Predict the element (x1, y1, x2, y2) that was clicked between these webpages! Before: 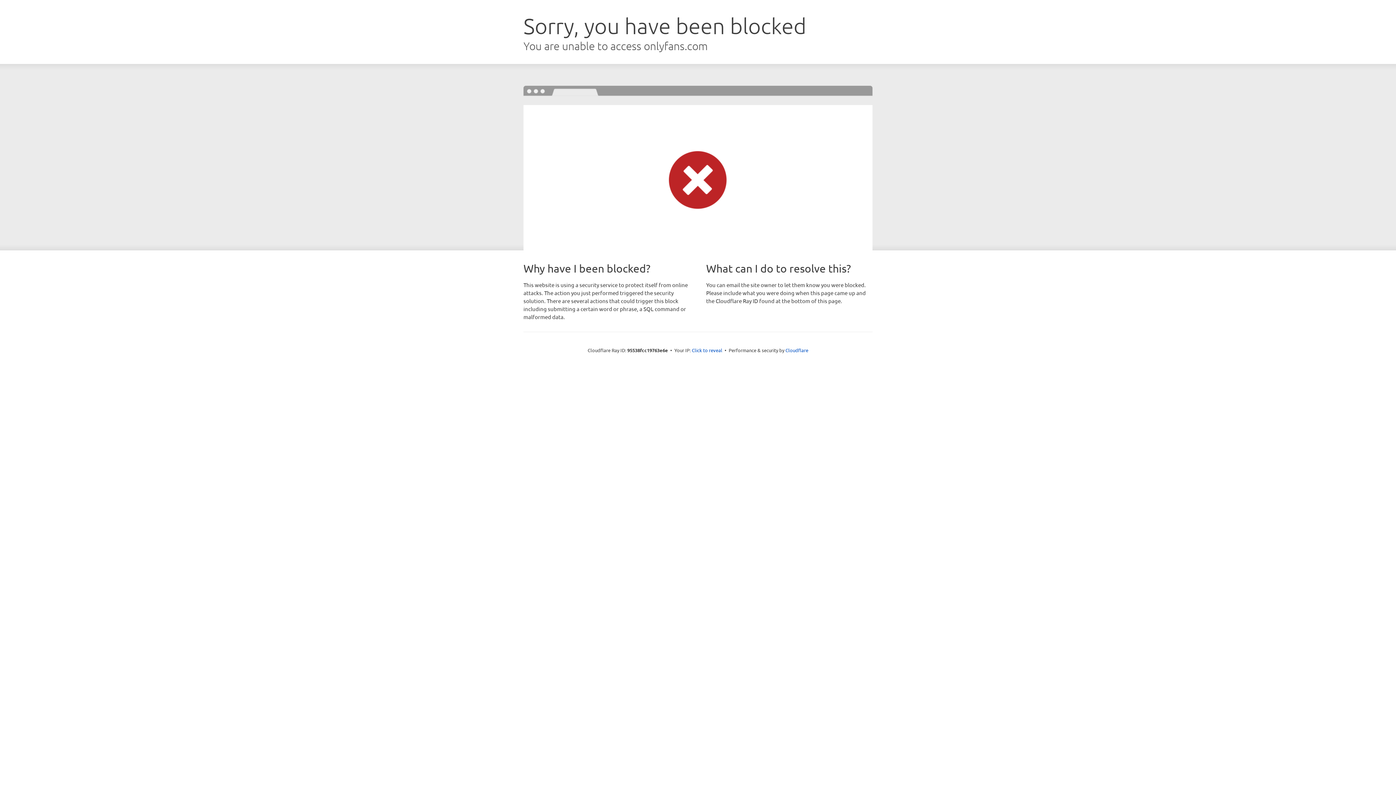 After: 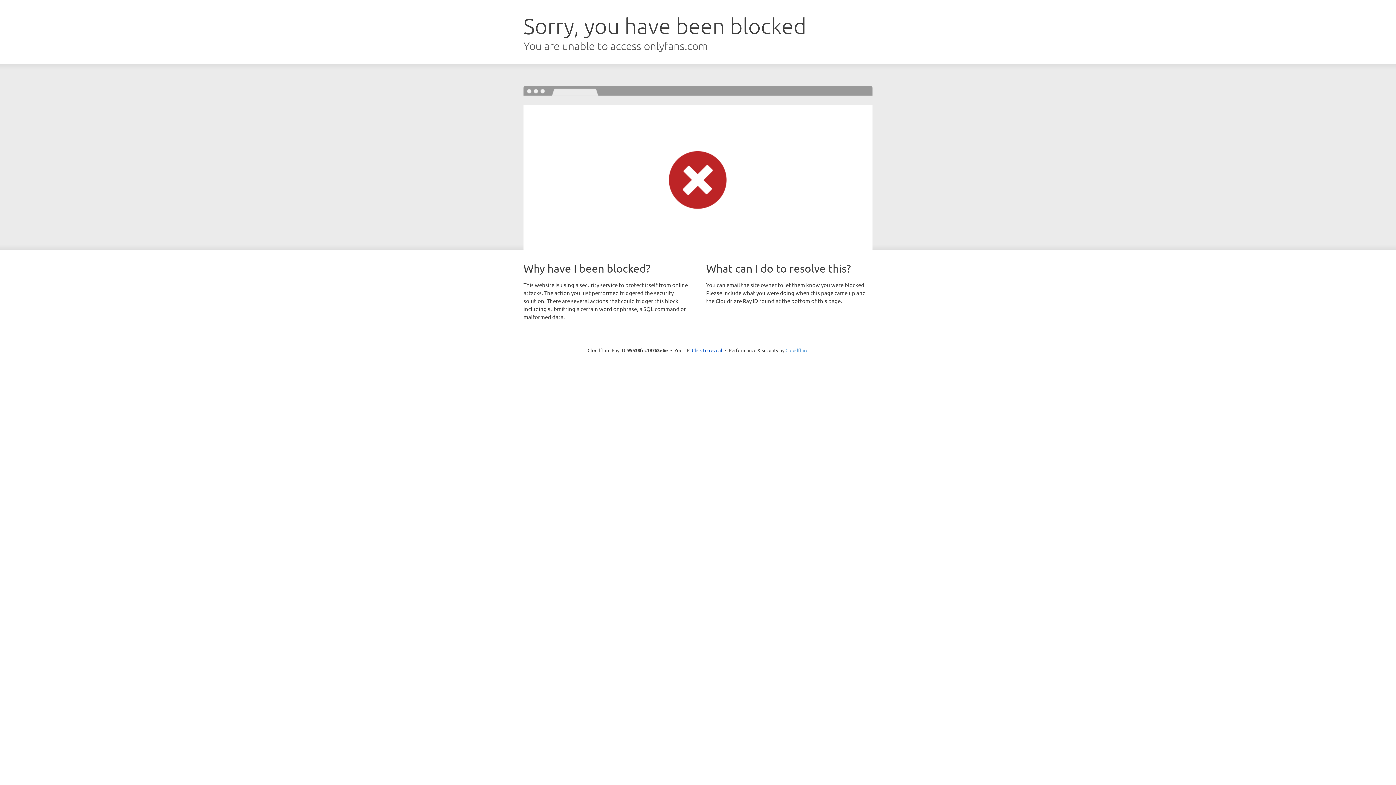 Action: bbox: (785, 347, 808, 353) label: Cloudflare